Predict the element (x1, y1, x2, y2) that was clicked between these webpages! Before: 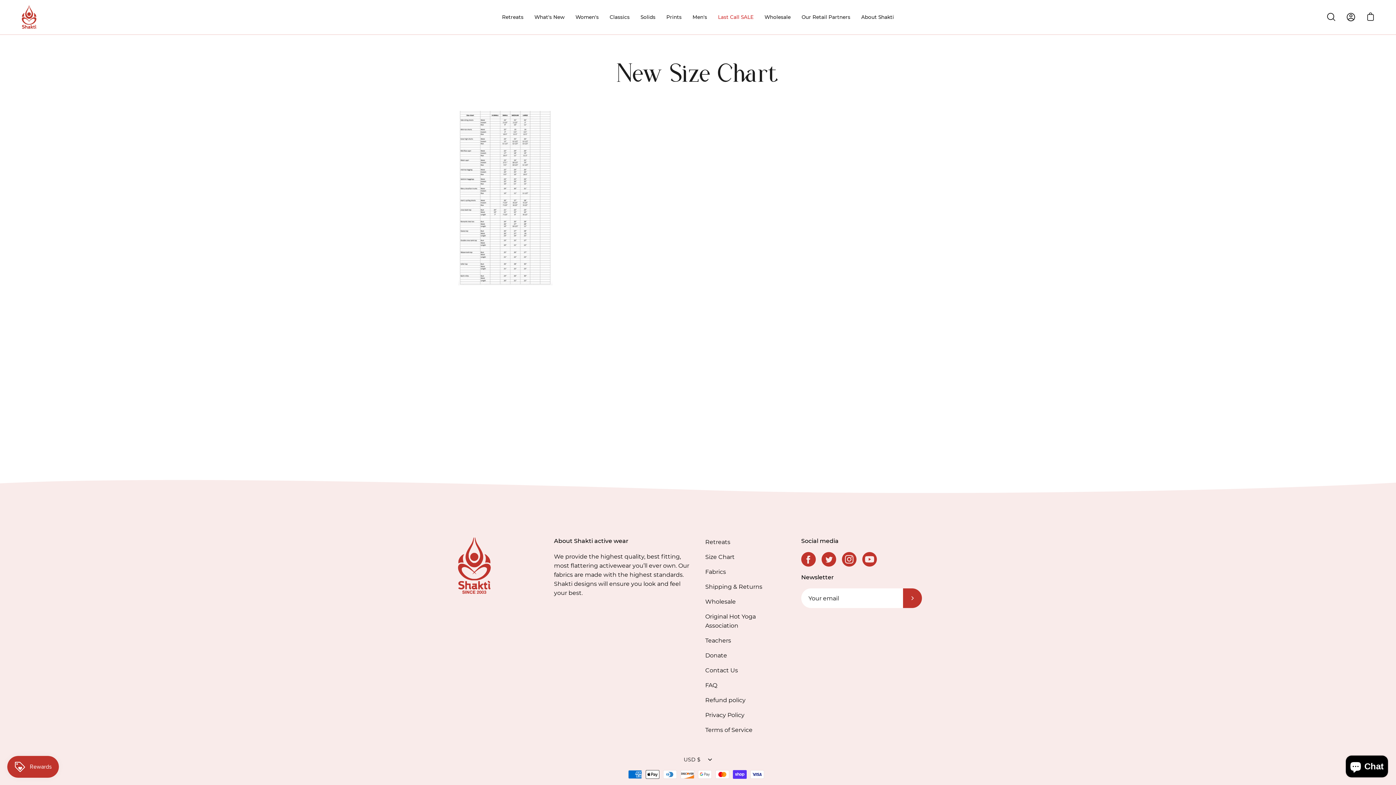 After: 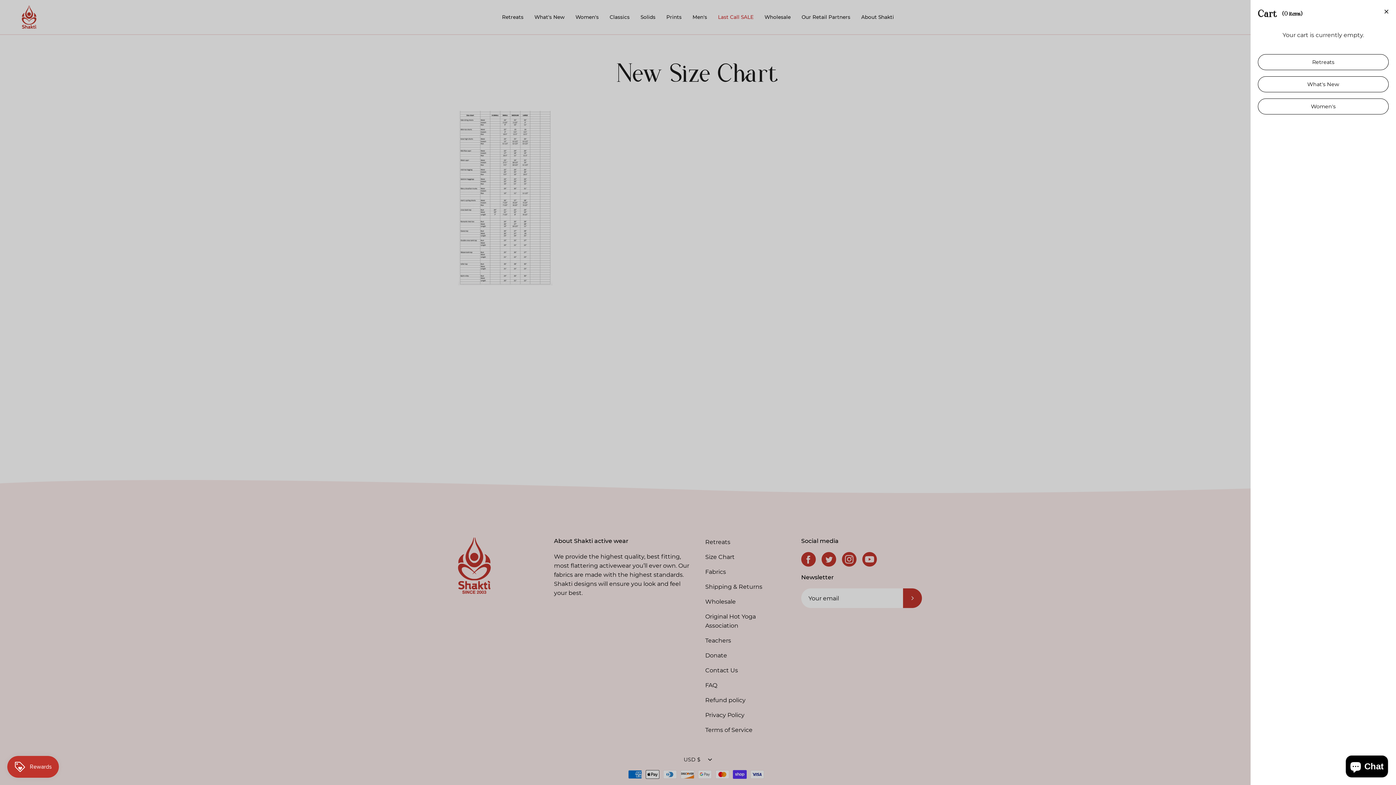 Action: label: Open cart bbox: (1362, 9, 1378, 25)